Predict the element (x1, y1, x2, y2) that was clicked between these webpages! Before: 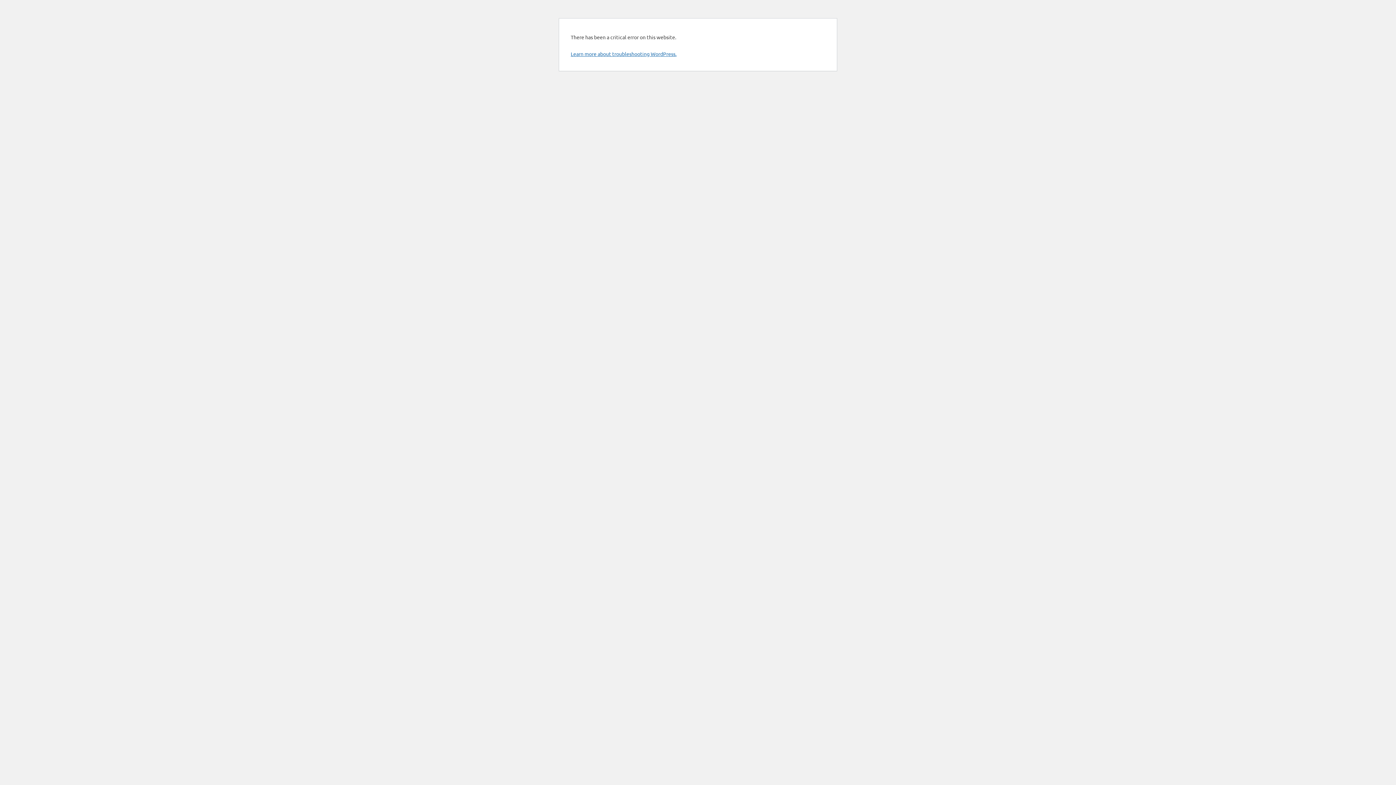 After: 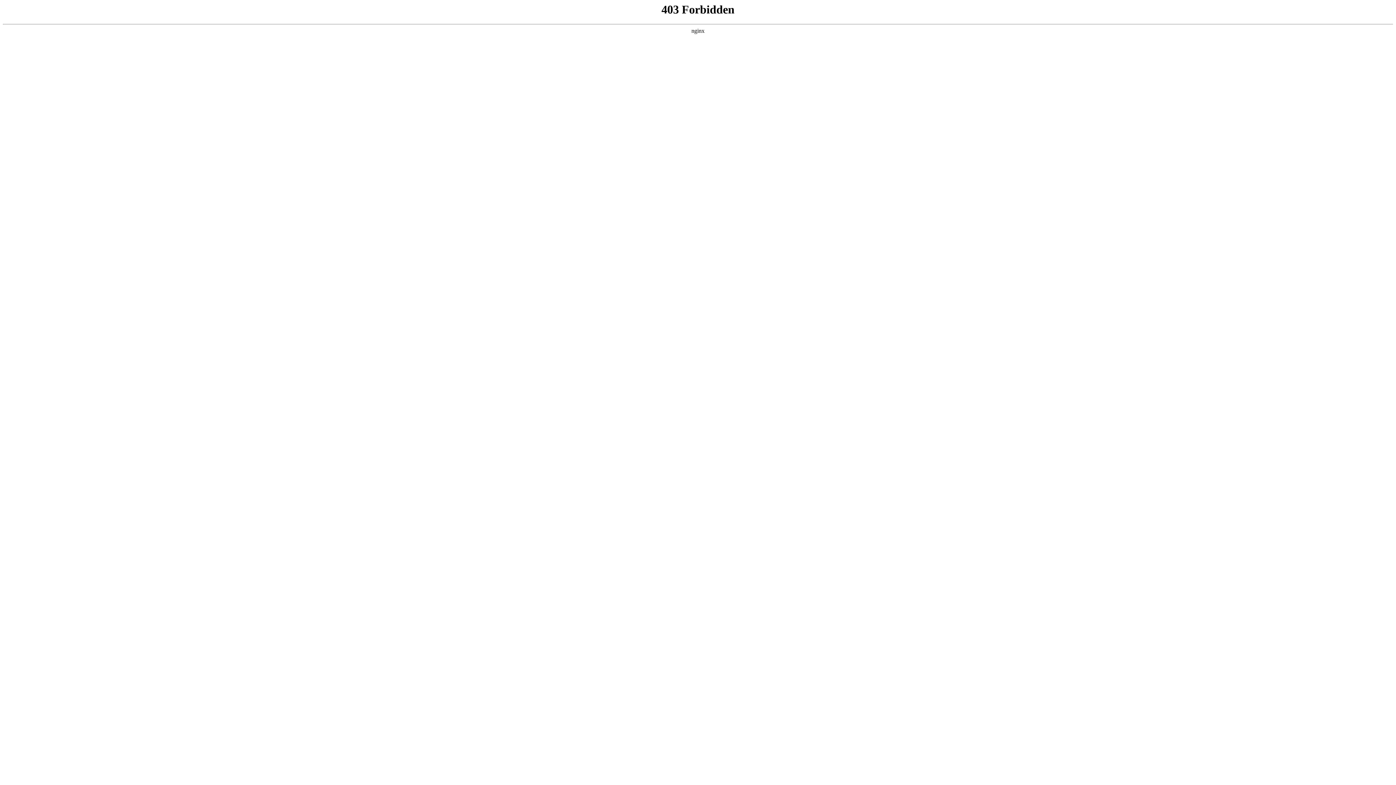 Action: label: Learn more about troubleshooting WordPress. bbox: (570, 50, 676, 57)